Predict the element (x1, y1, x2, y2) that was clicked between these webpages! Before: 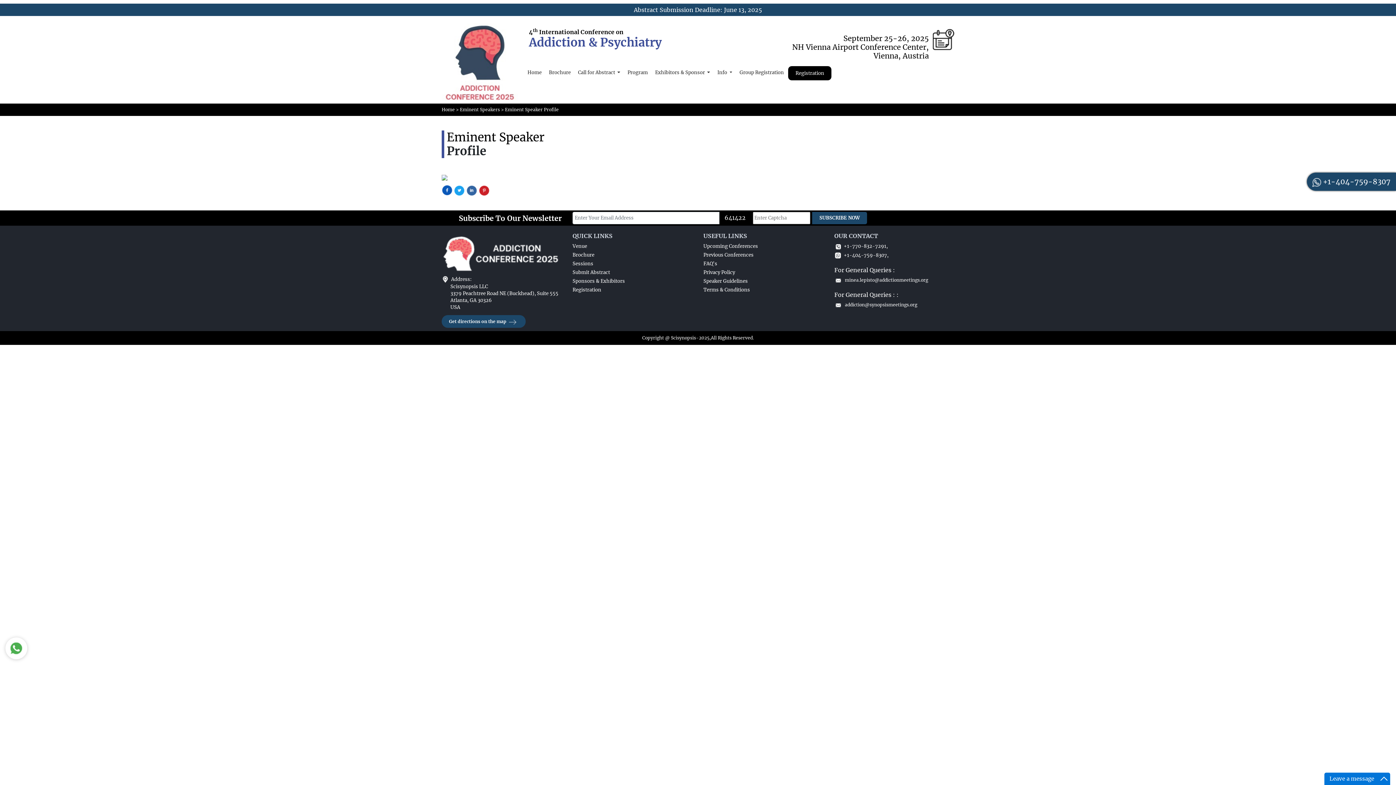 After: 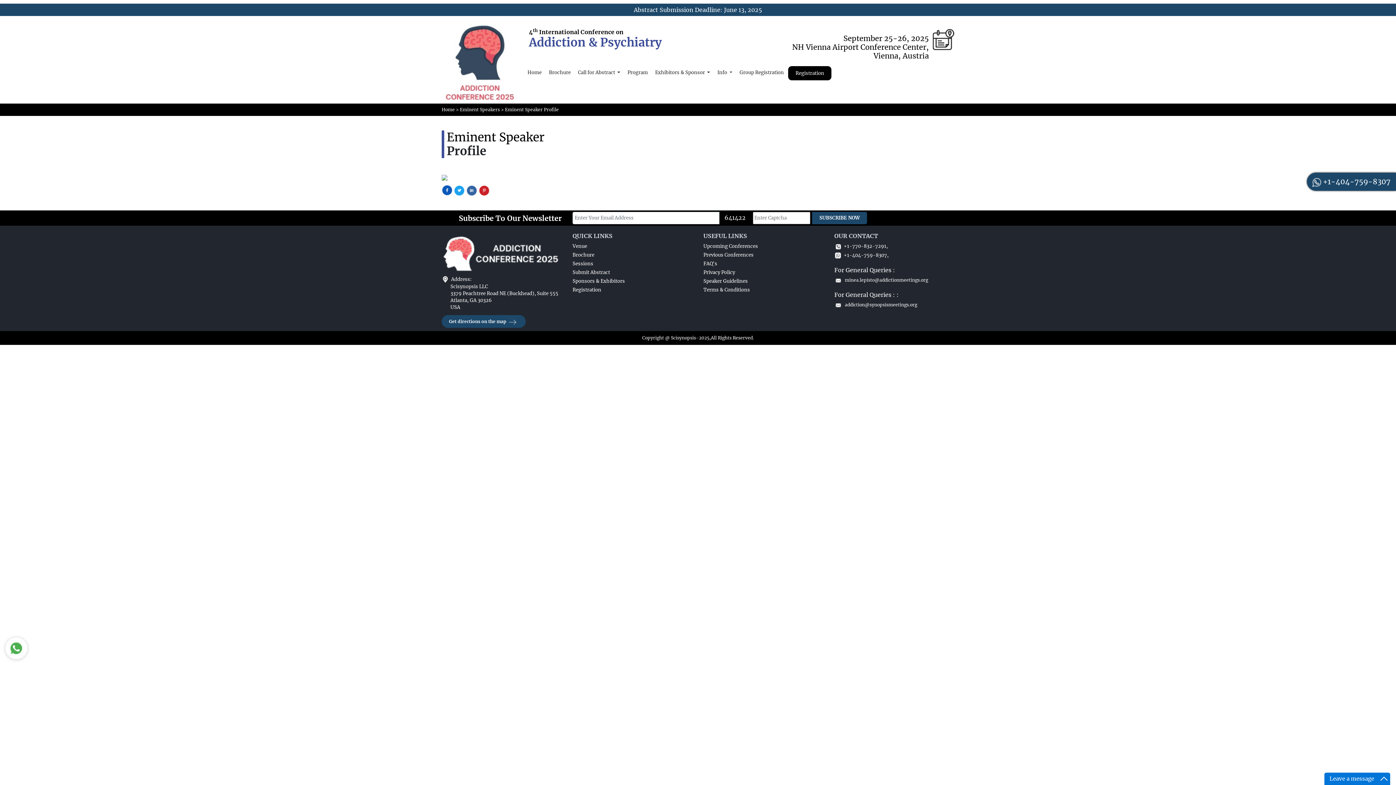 Action: bbox: (834, 277, 928, 282) label:  minea.lepisto@addictionmeetings.org